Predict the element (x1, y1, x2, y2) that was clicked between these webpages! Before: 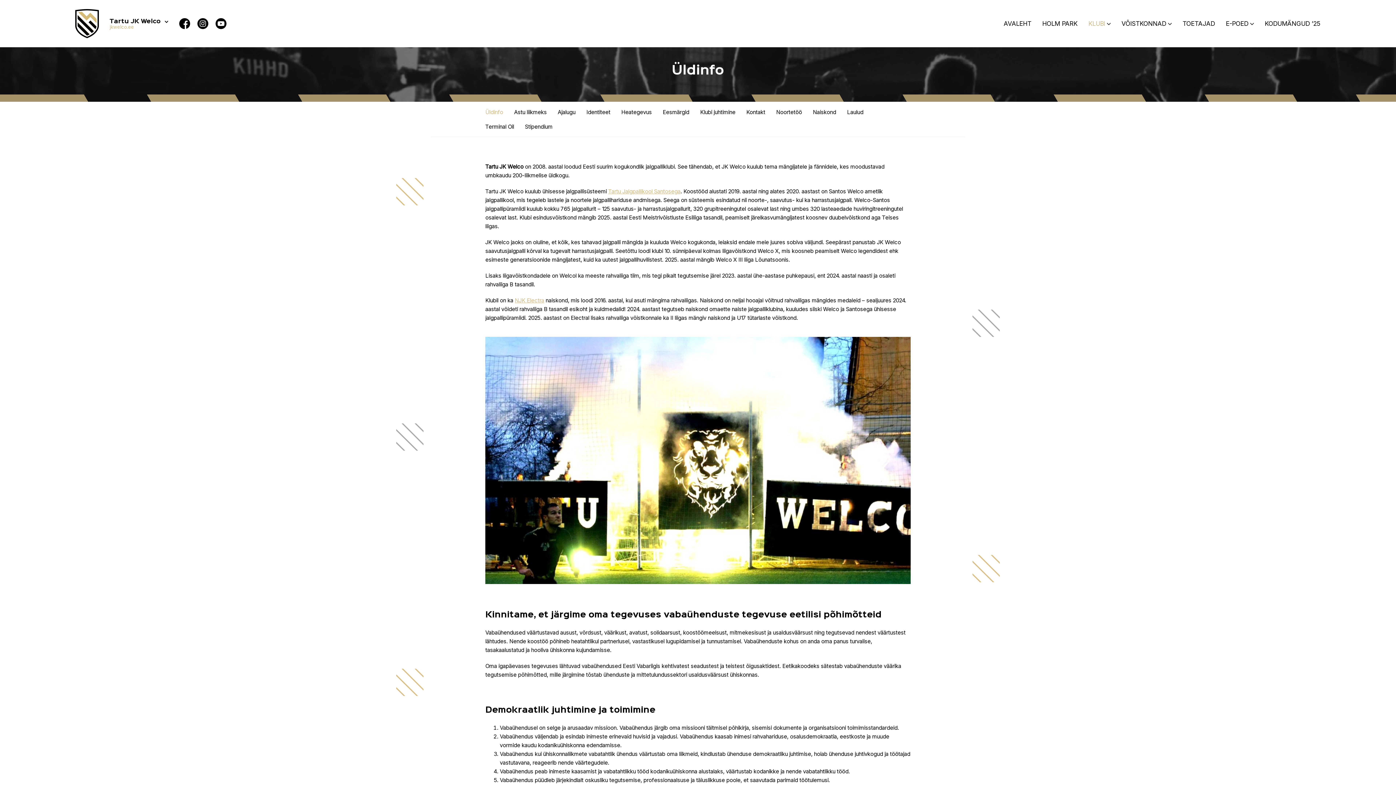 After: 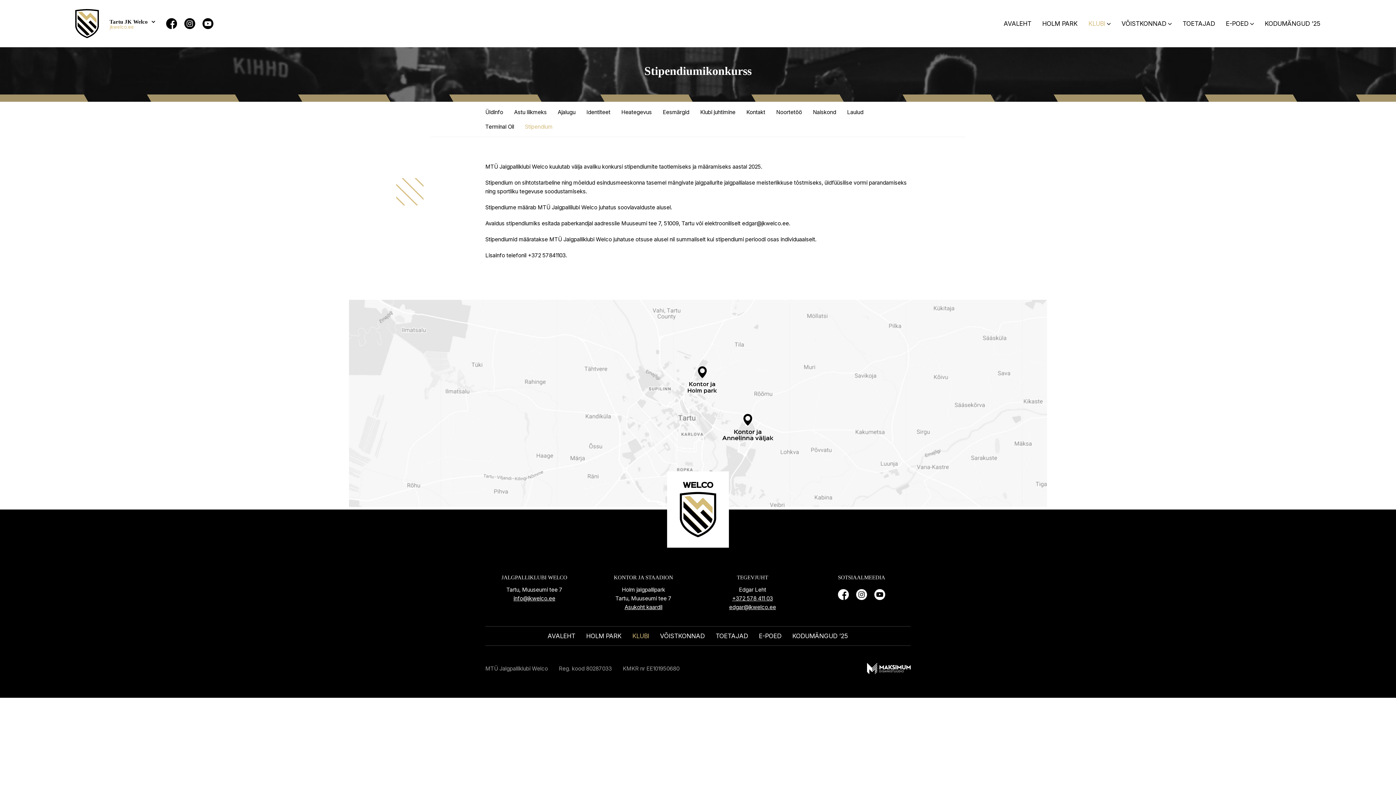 Action: label: Stipendium bbox: (525, 116, 552, 128)